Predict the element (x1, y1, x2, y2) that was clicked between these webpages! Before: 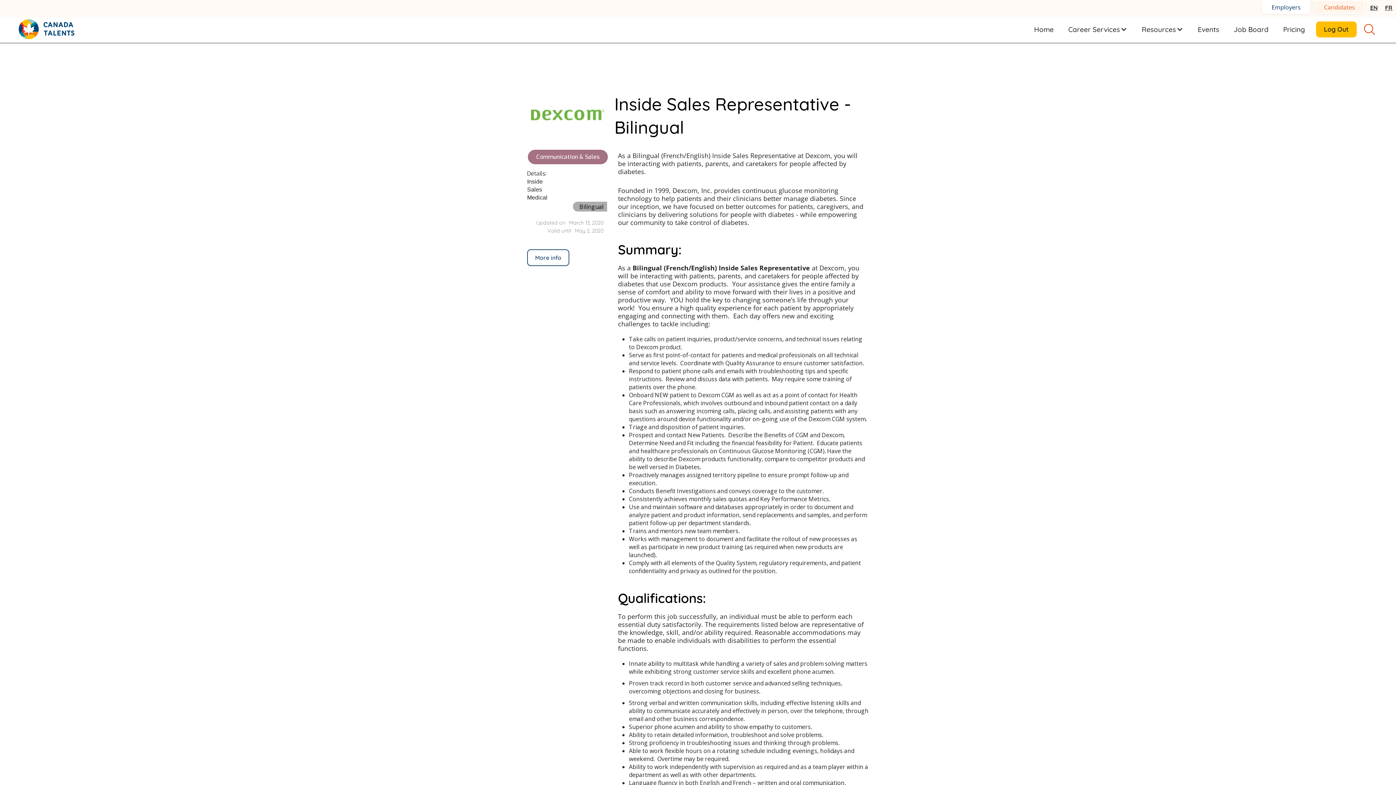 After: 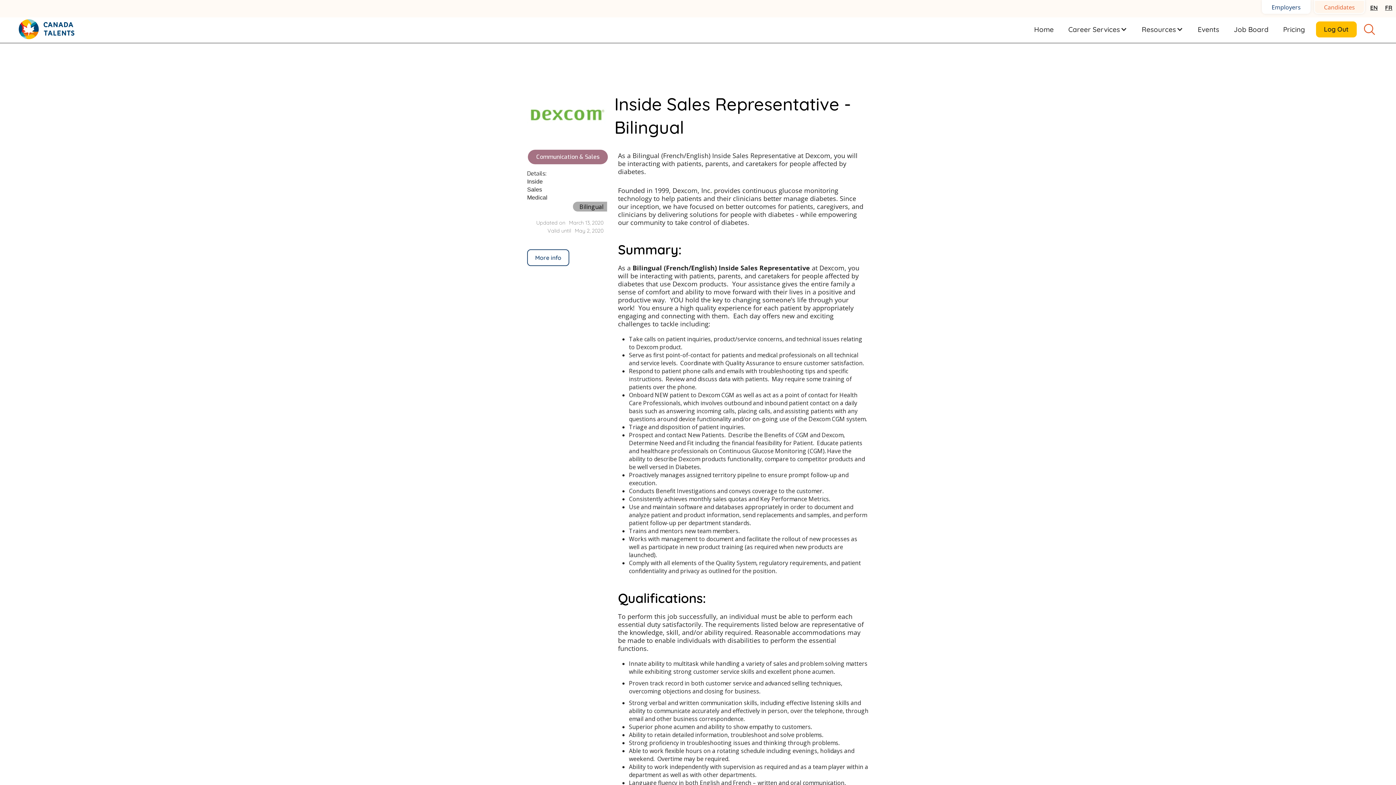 Action: bbox: (1360, 23, 1378, 34)